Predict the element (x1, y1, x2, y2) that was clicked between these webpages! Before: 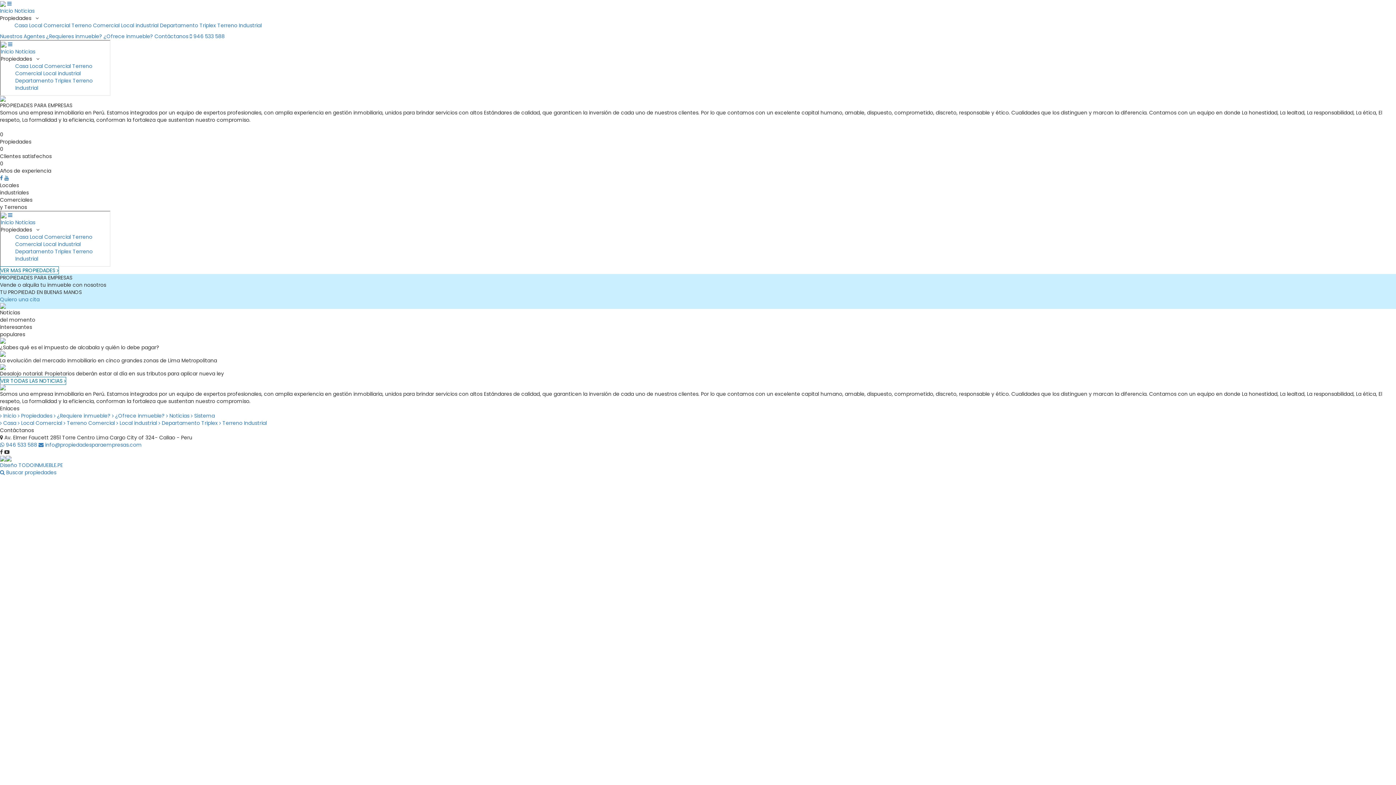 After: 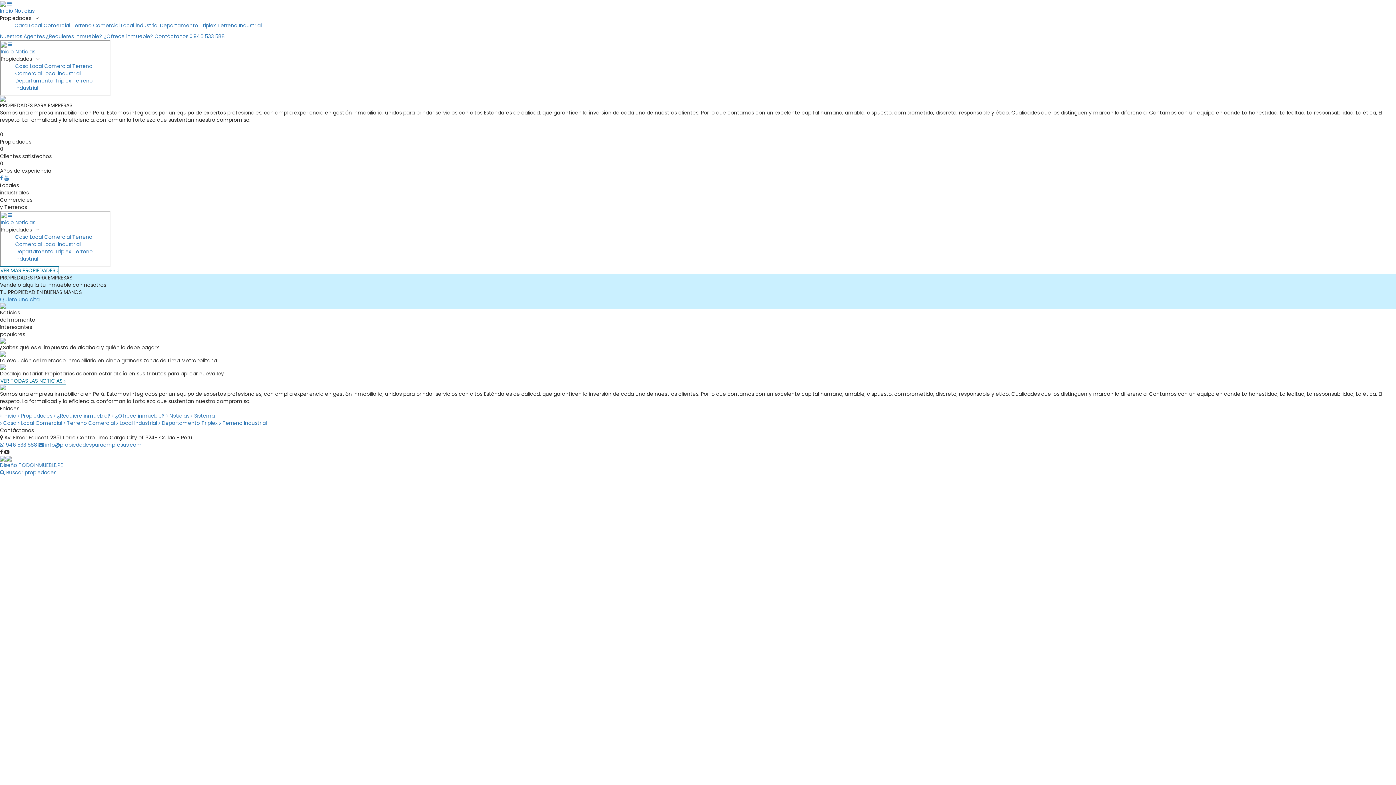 Action: bbox: (0, 448, 2, 456)